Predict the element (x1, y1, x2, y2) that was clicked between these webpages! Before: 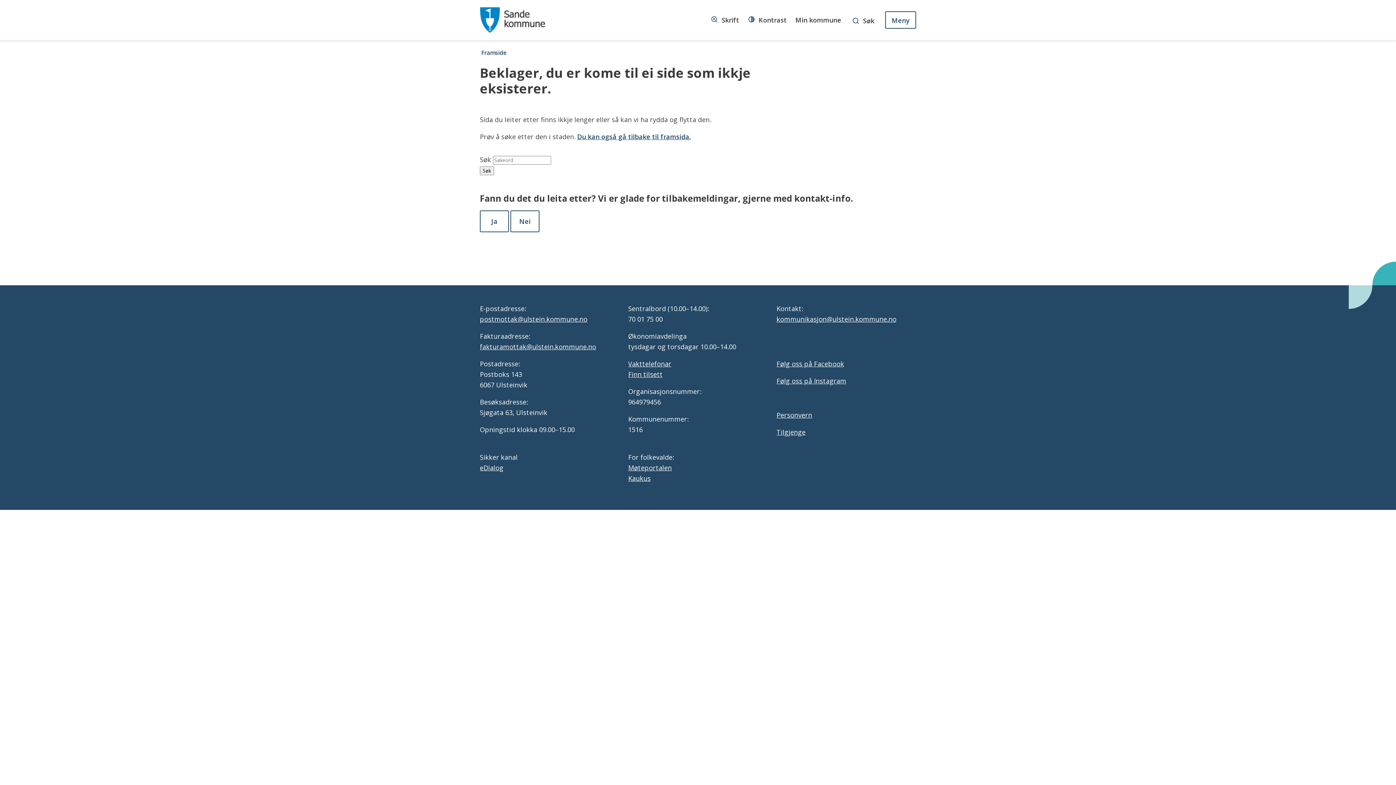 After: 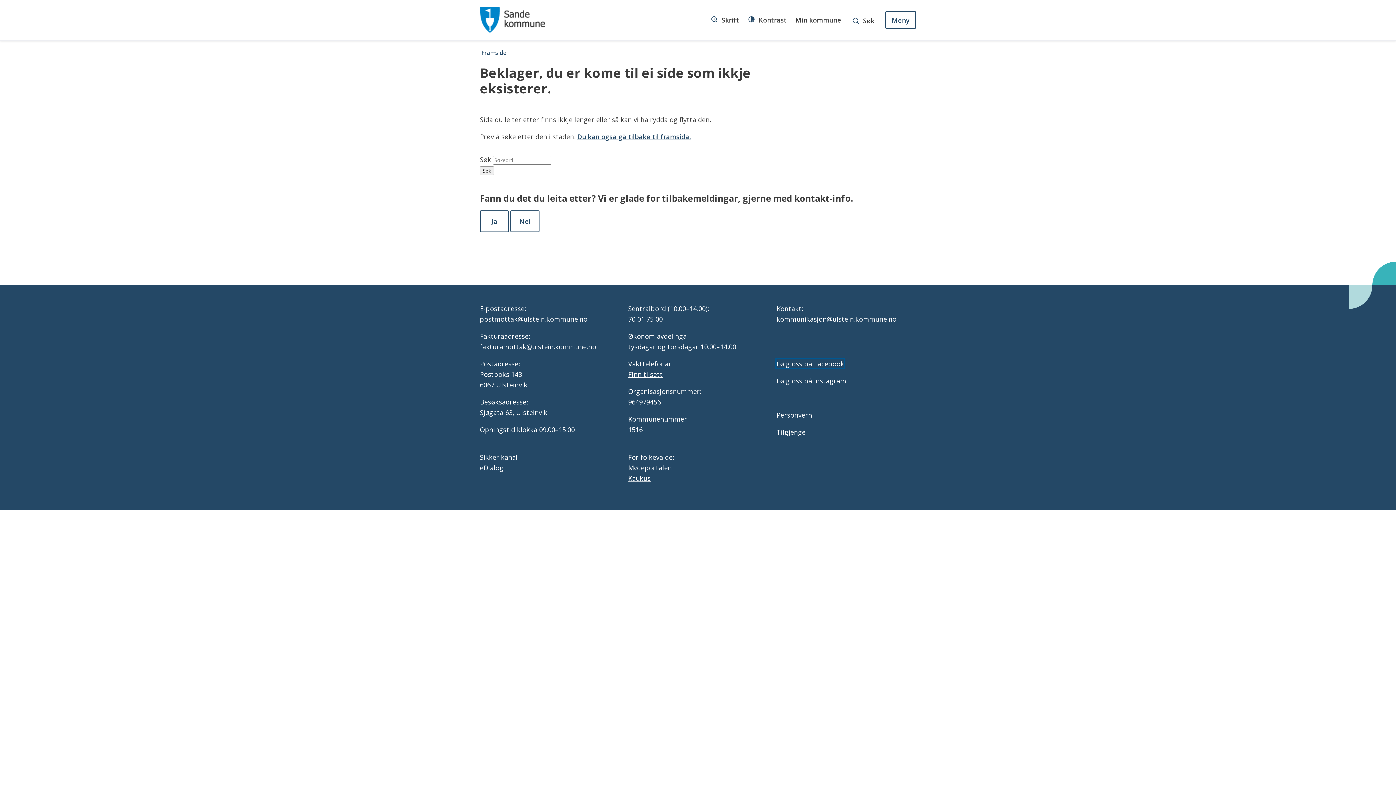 Action: bbox: (776, 359, 844, 368) label: Følg oss på Facebook